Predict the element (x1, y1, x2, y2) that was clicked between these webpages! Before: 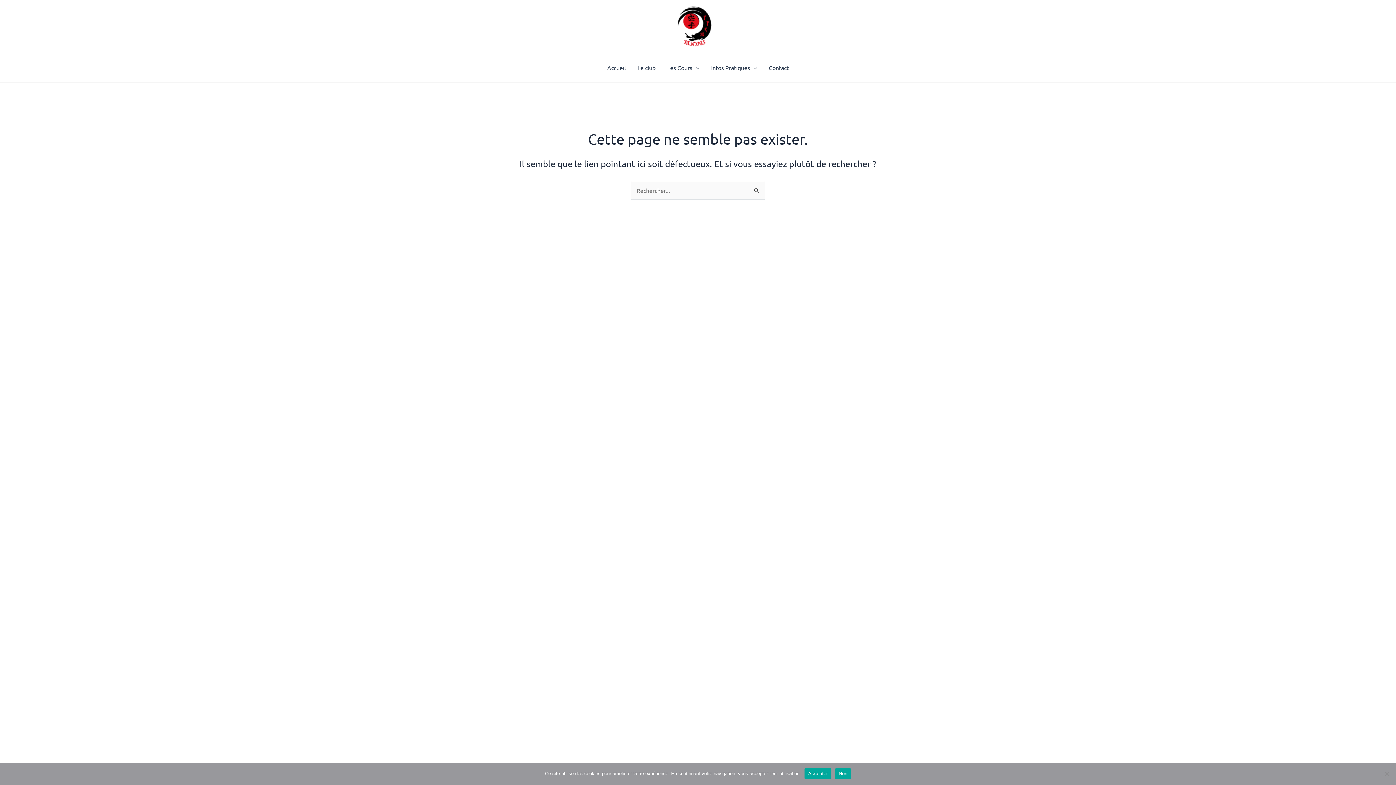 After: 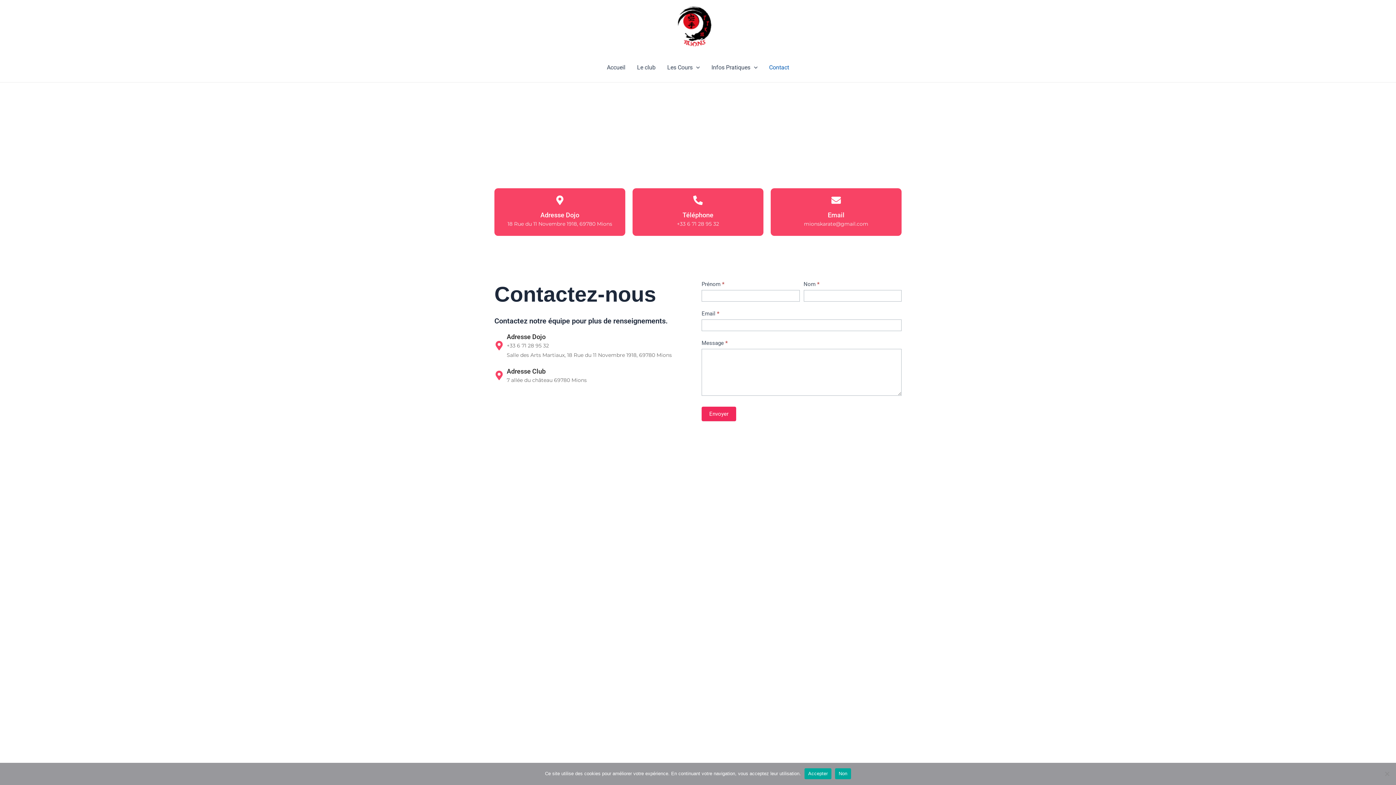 Action: label: Contact bbox: (763, 53, 794, 82)